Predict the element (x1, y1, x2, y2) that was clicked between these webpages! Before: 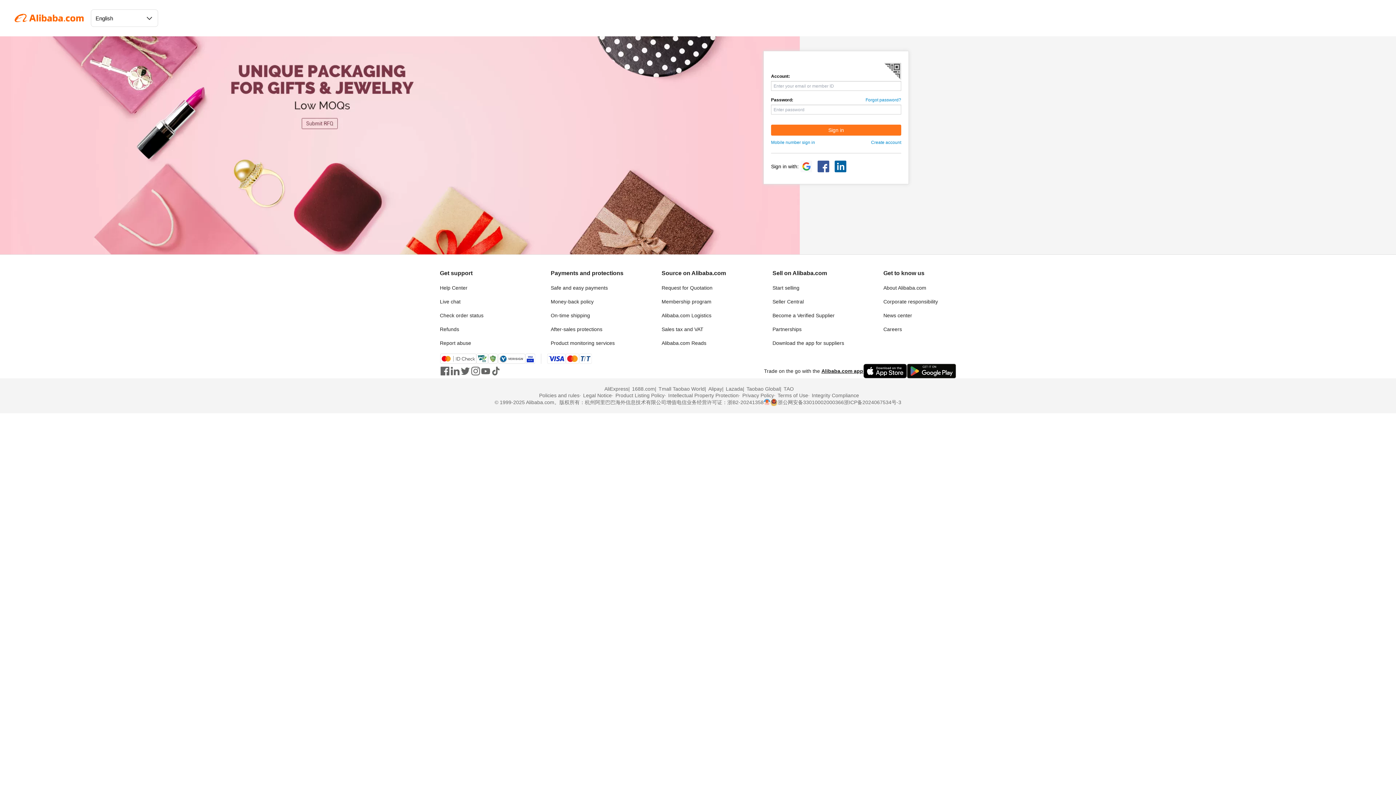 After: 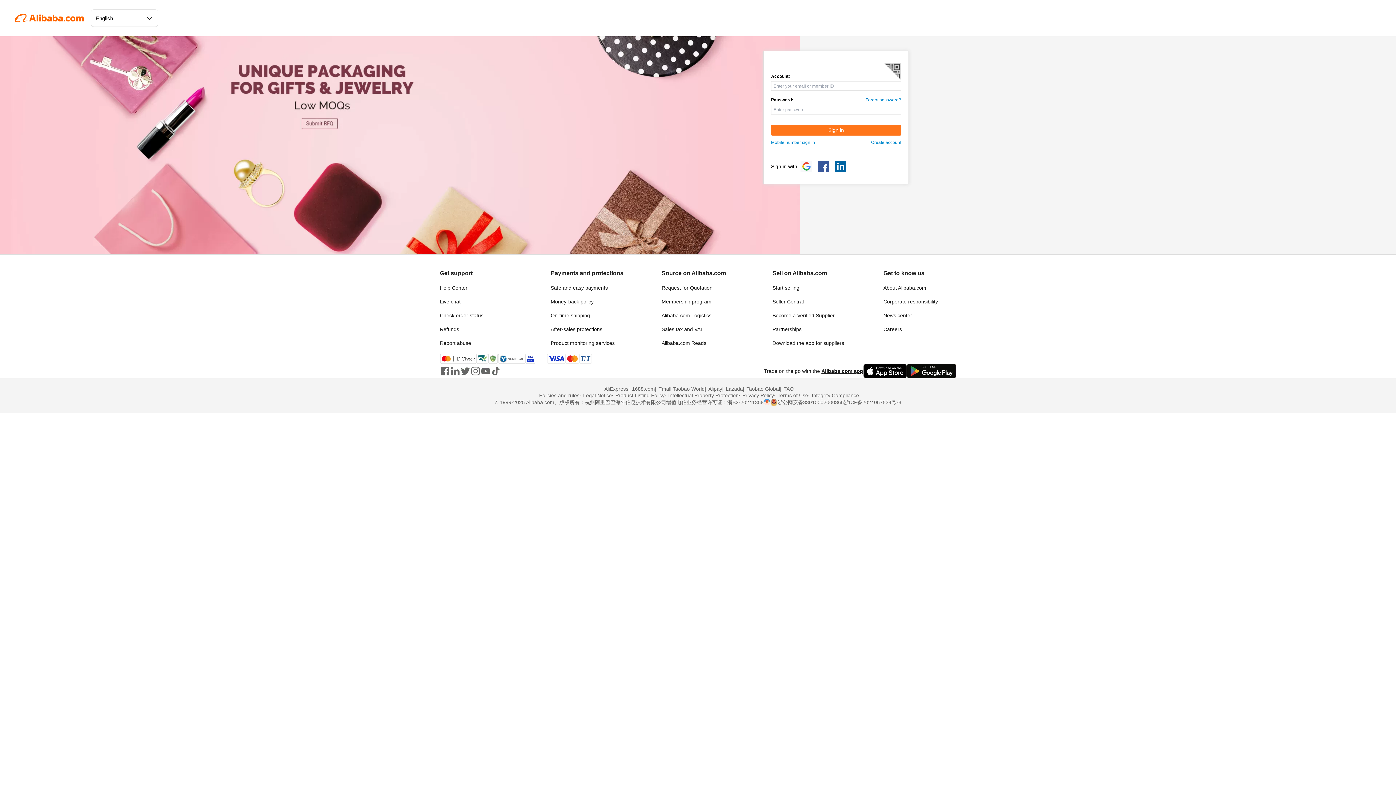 Action: bbox: (817, 160, 829, 172)